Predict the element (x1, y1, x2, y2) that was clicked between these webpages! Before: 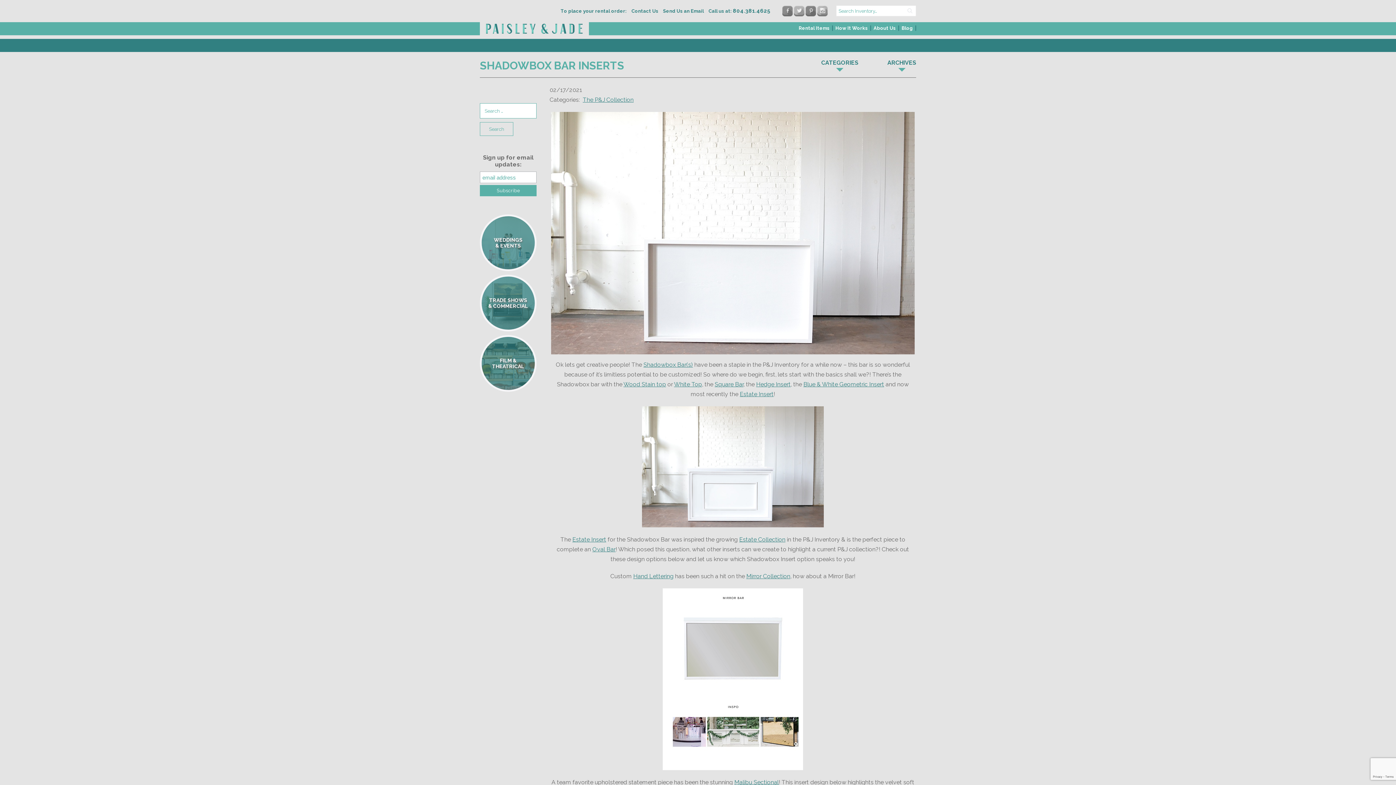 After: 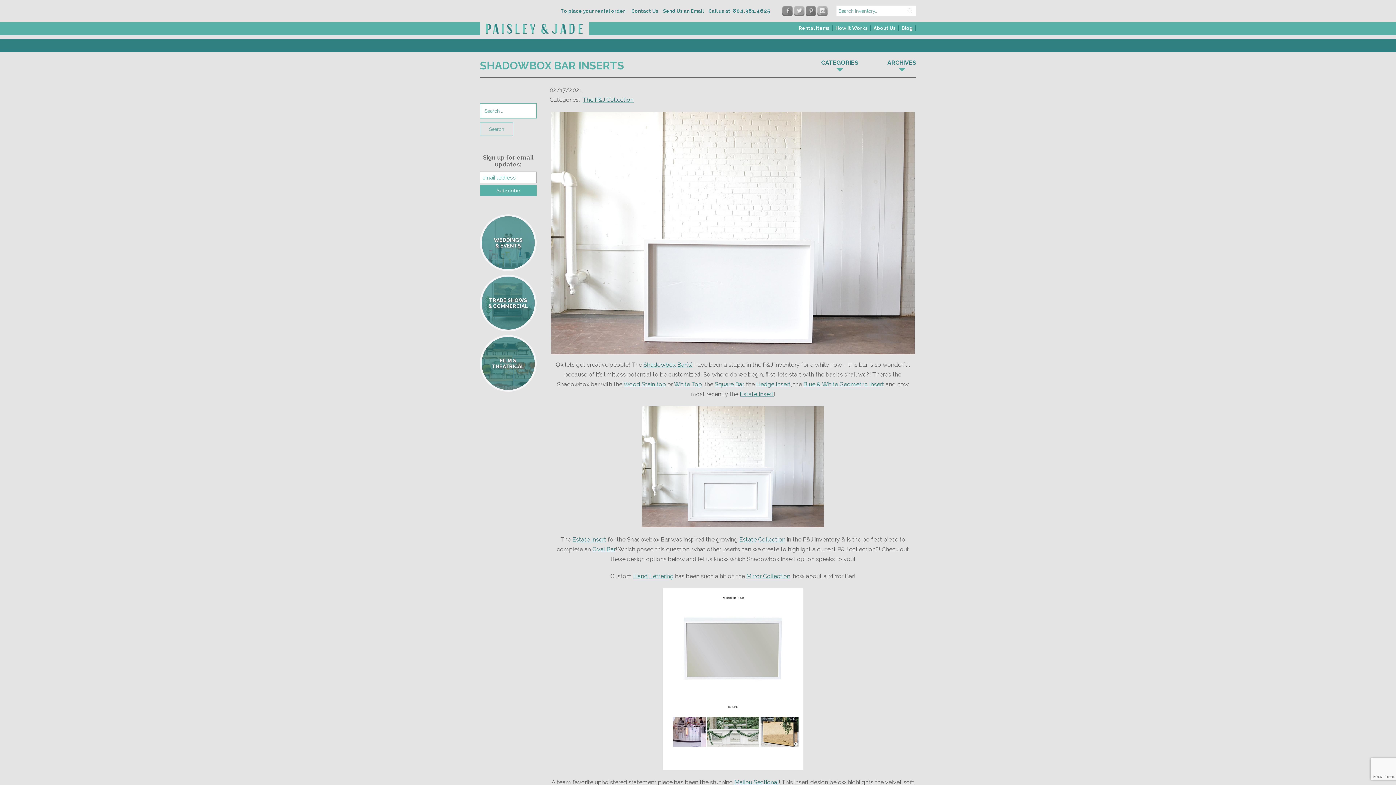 Action: label: Shadowbox Bar(s) bbox: (643, 361, 693, 368)